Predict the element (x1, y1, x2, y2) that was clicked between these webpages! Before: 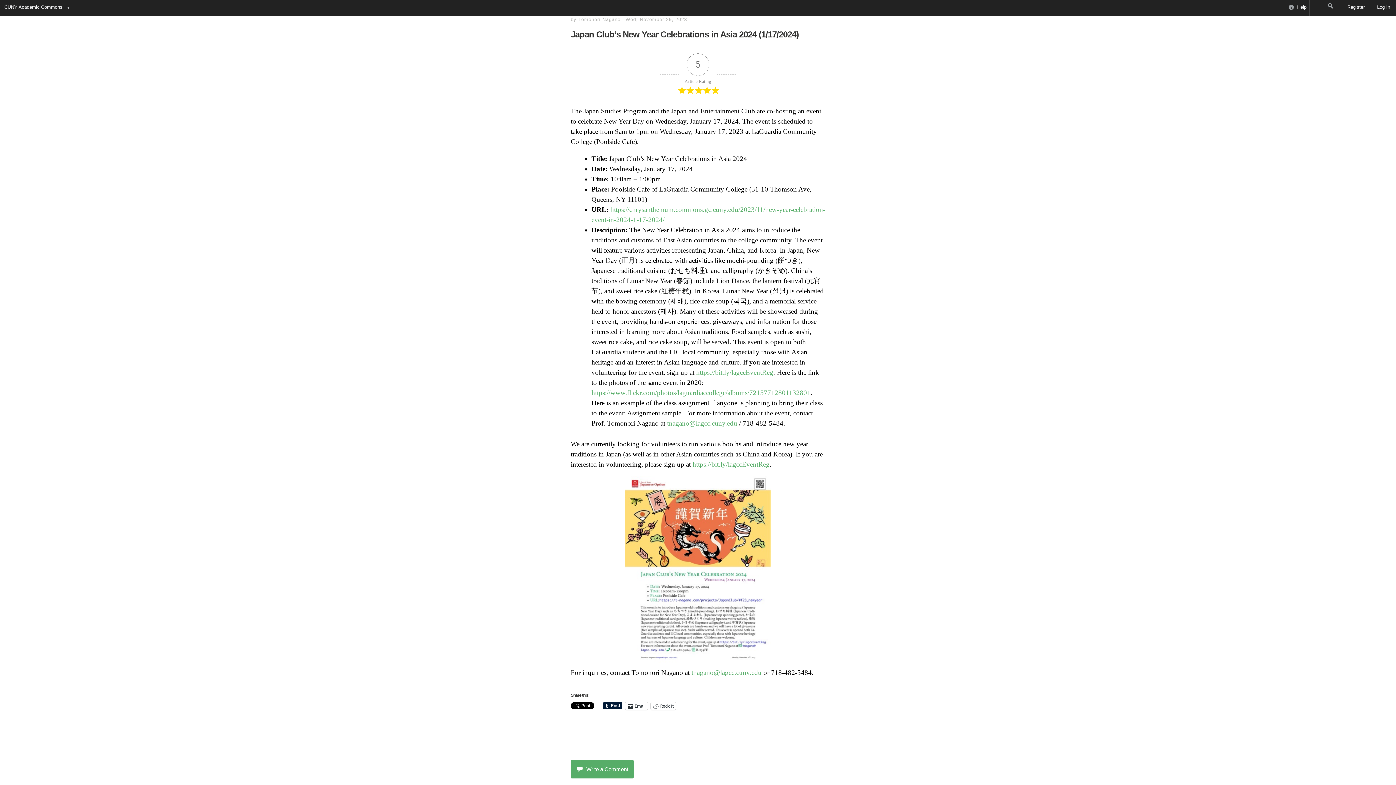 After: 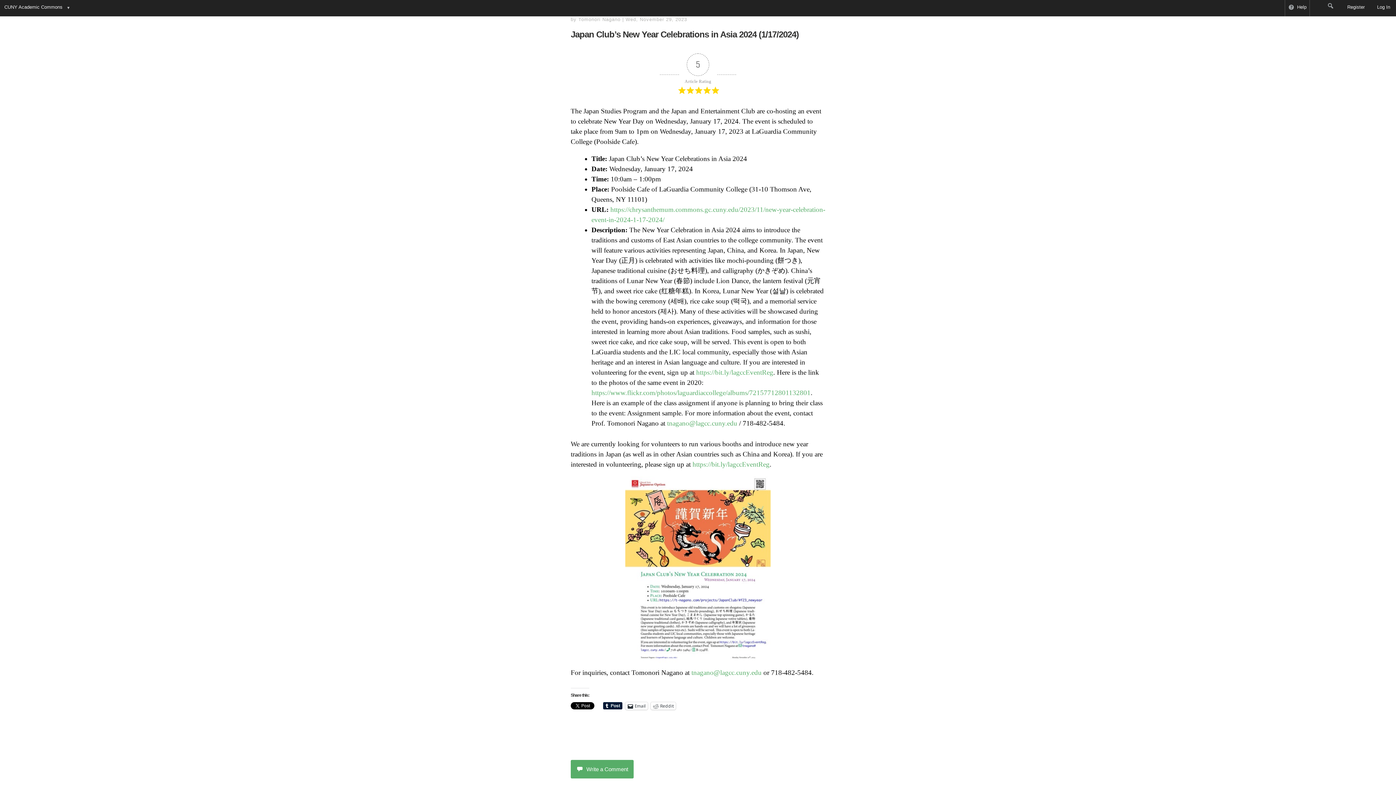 Action: bbox: (625, 658, 770, 666)